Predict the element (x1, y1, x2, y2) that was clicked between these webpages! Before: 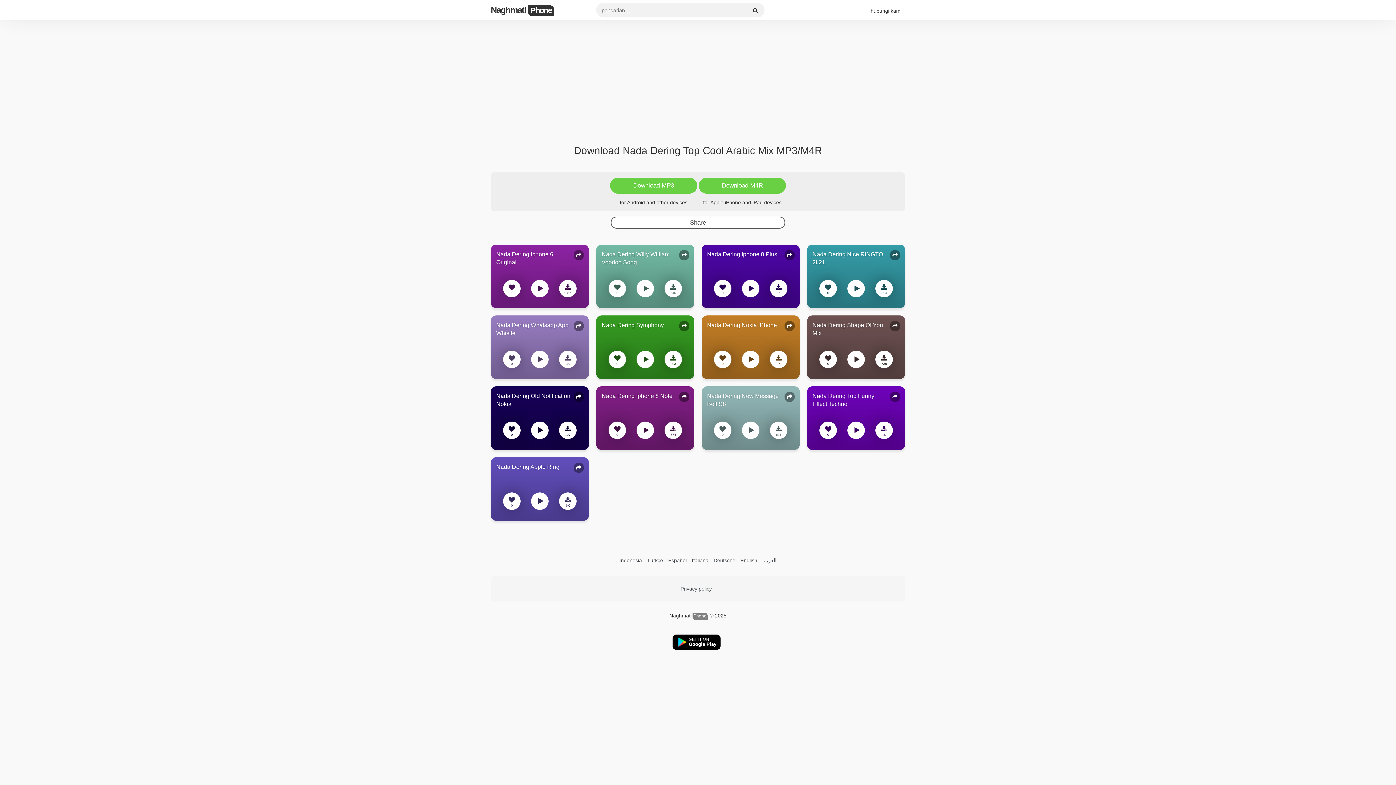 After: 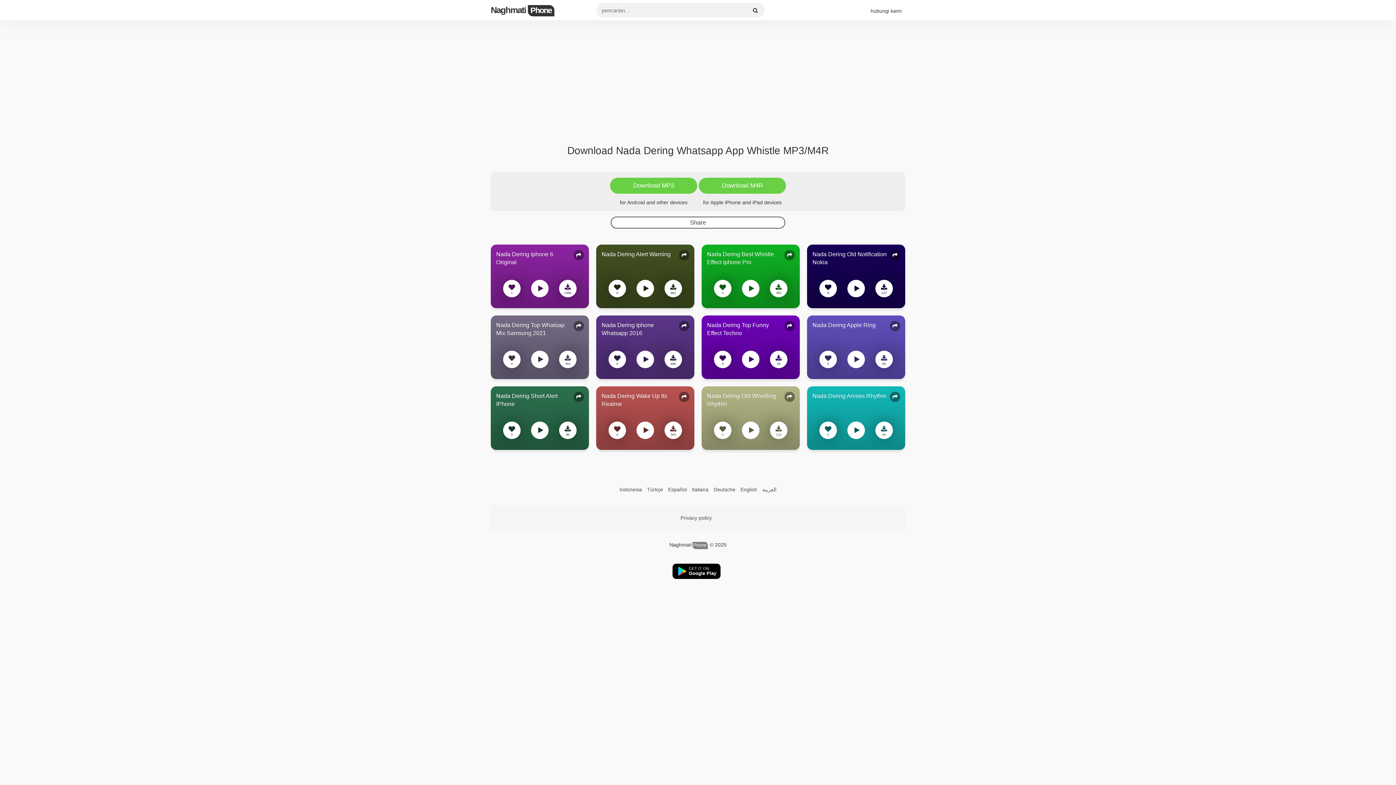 Action: bbox: (559, 350, 576, 368) label: 3K